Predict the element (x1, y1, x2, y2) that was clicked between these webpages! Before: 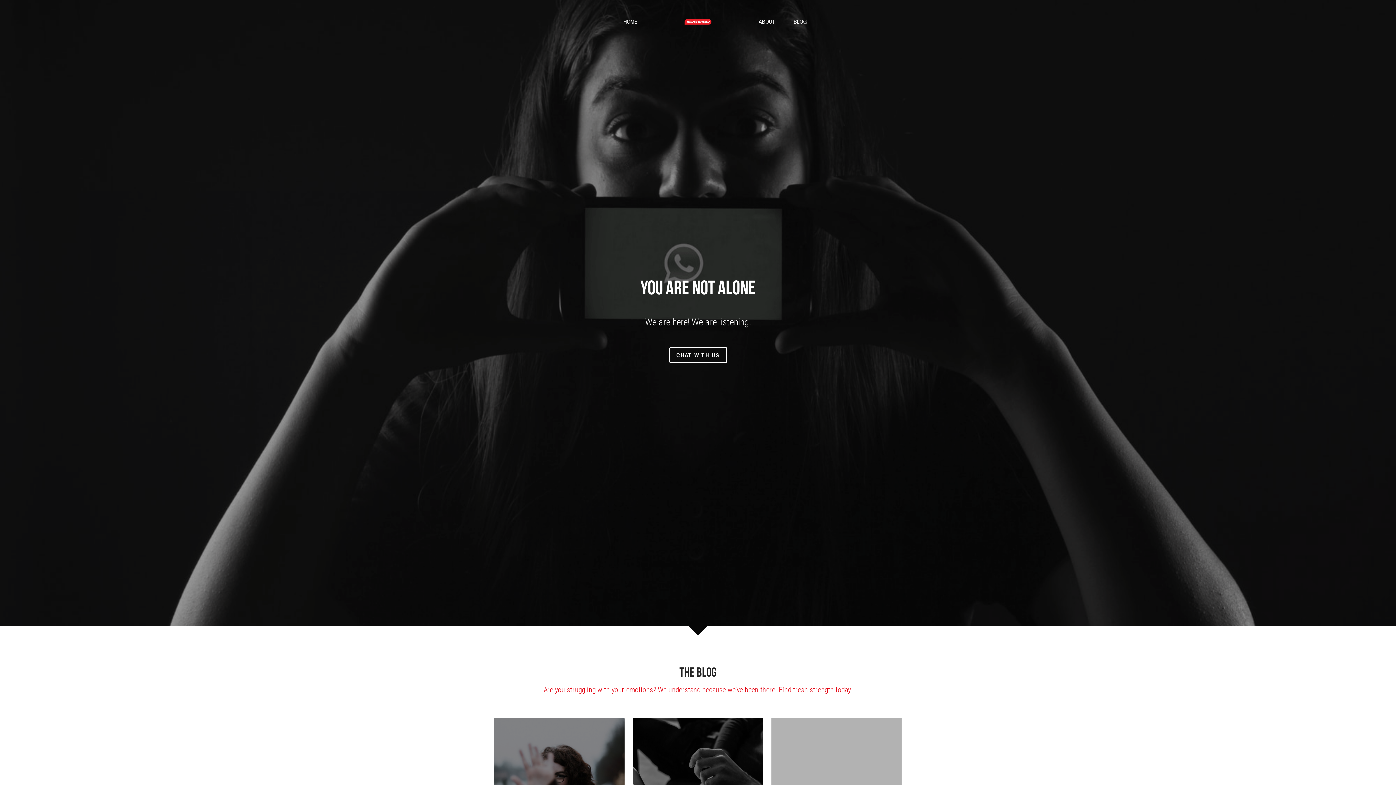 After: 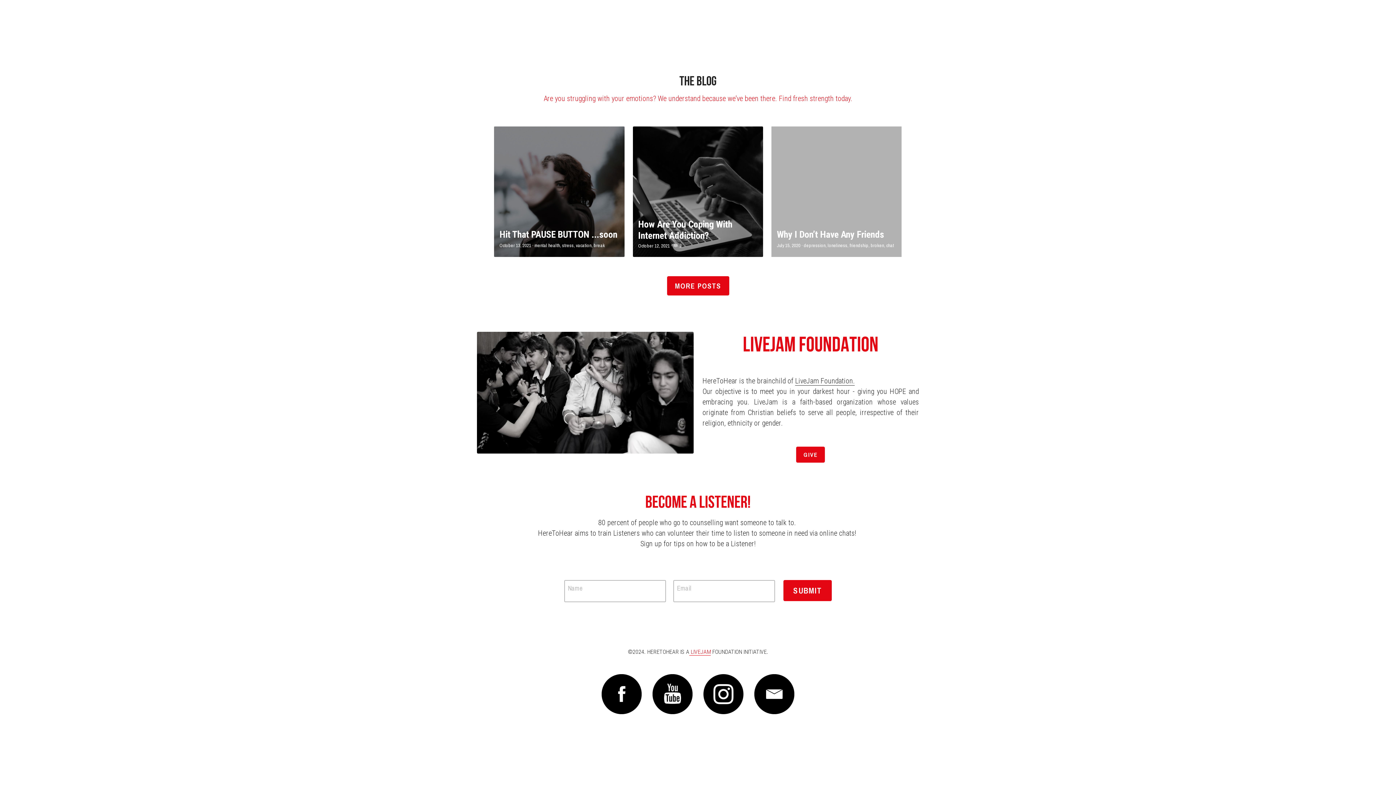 Action: bbox: (793, 18, 806, 25) label: BLOG